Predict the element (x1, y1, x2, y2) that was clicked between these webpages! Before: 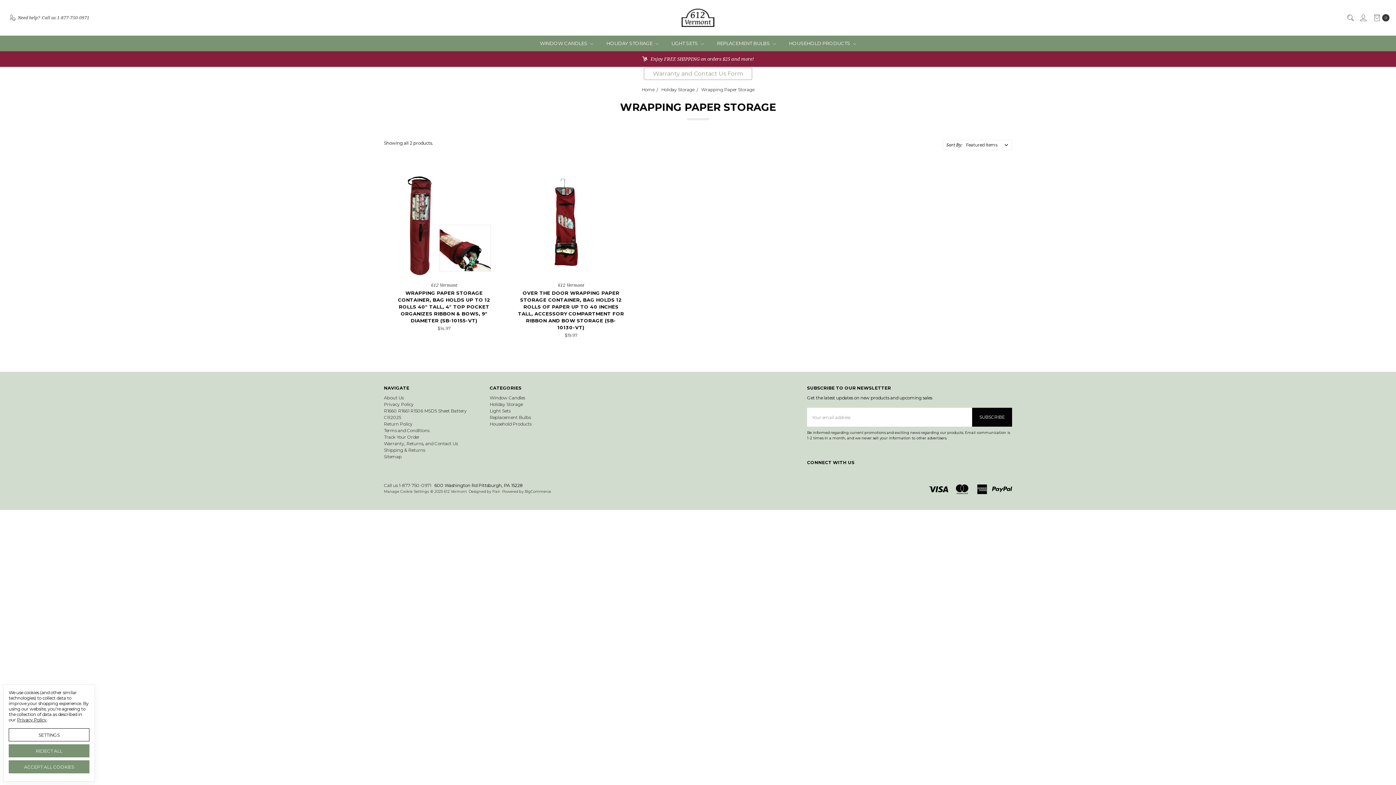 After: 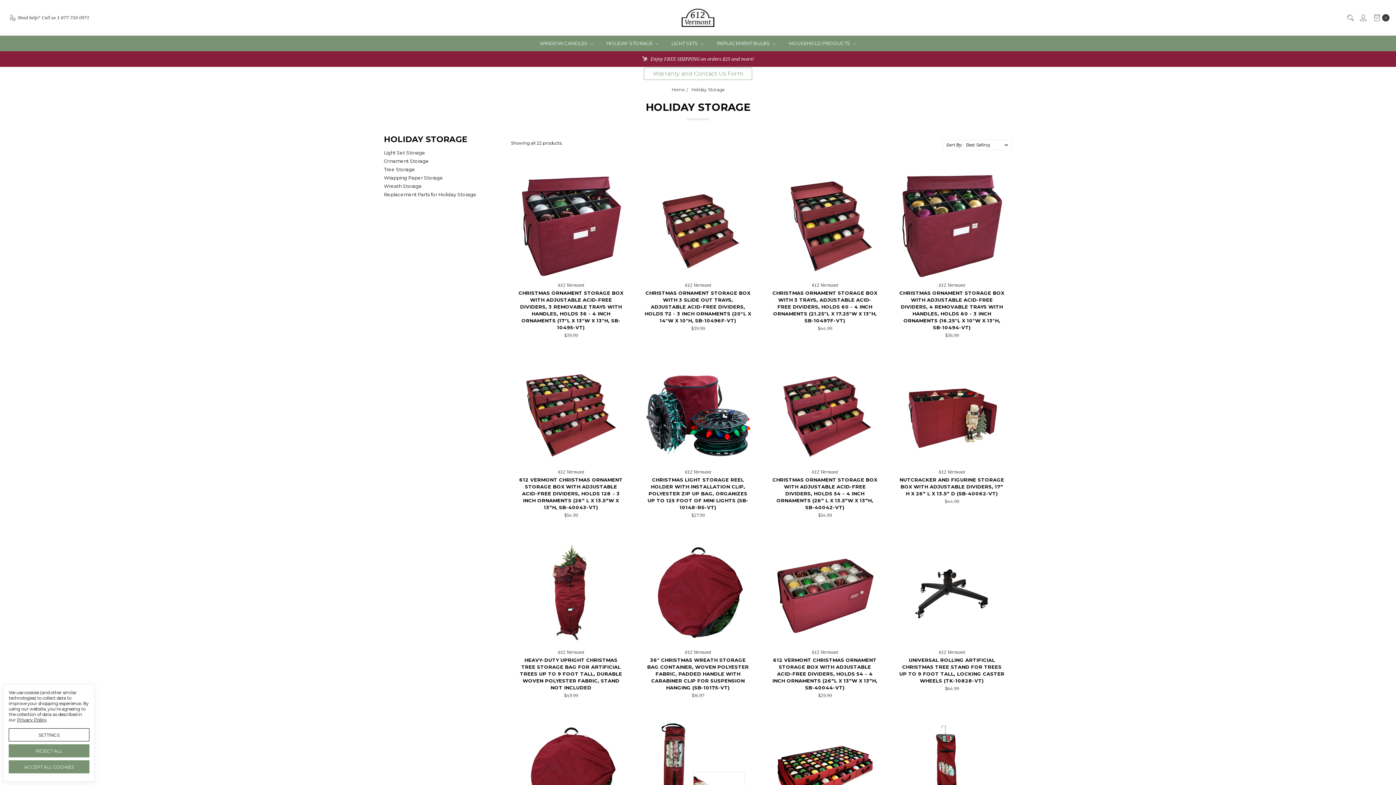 Action: label: Holiday Storage bbox: (489, 401, 522, 407)